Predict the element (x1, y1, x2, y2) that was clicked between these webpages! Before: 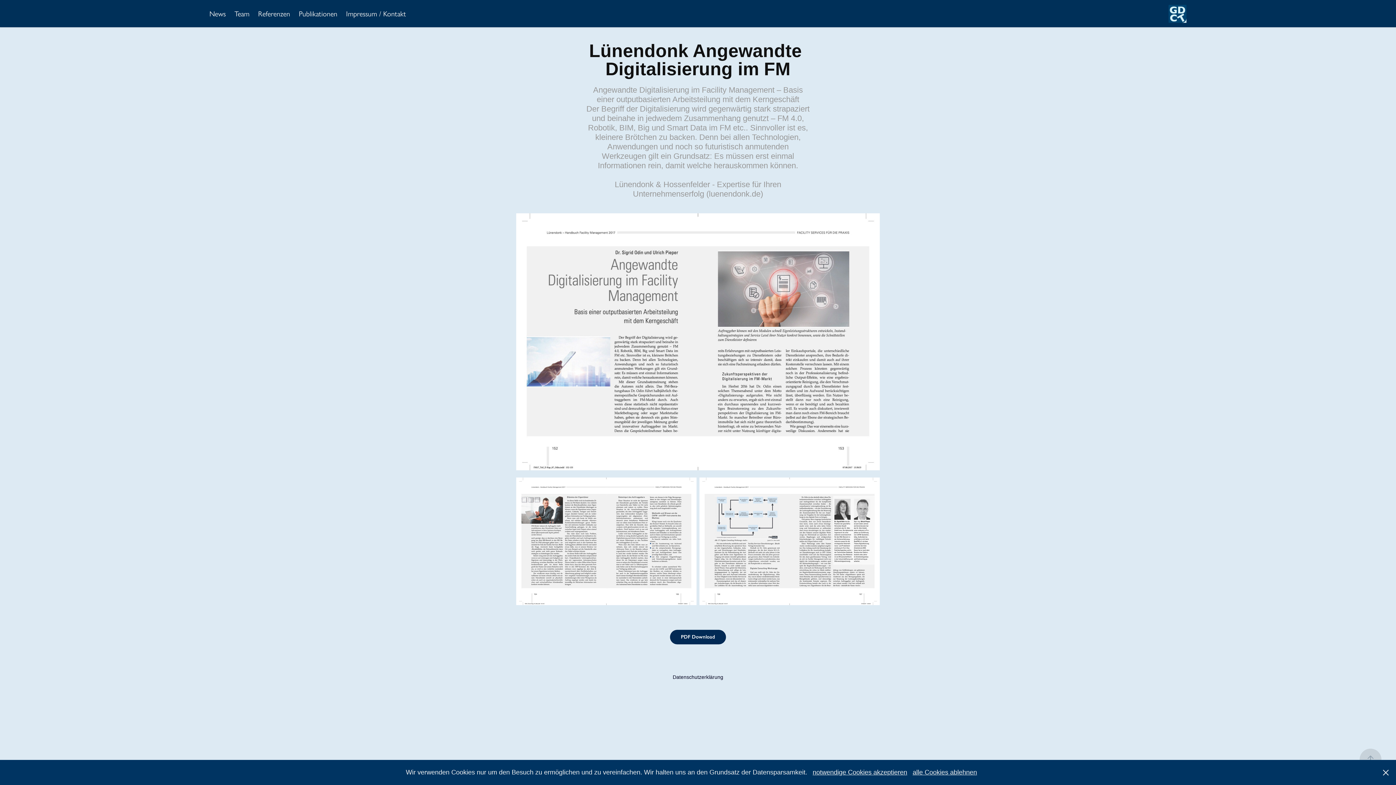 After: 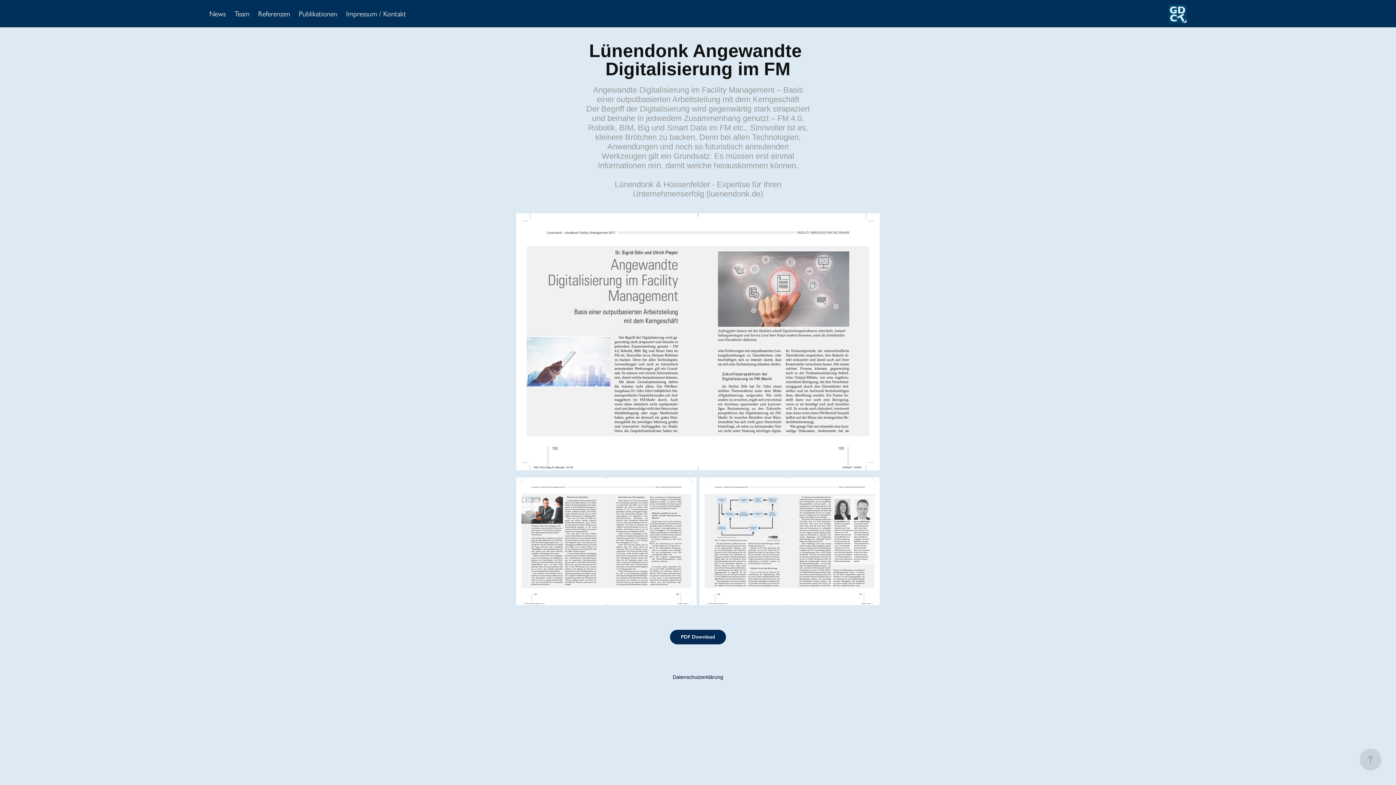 Action: bbox: (912, 769, 977, 776) label: alle Cookies ablehnen